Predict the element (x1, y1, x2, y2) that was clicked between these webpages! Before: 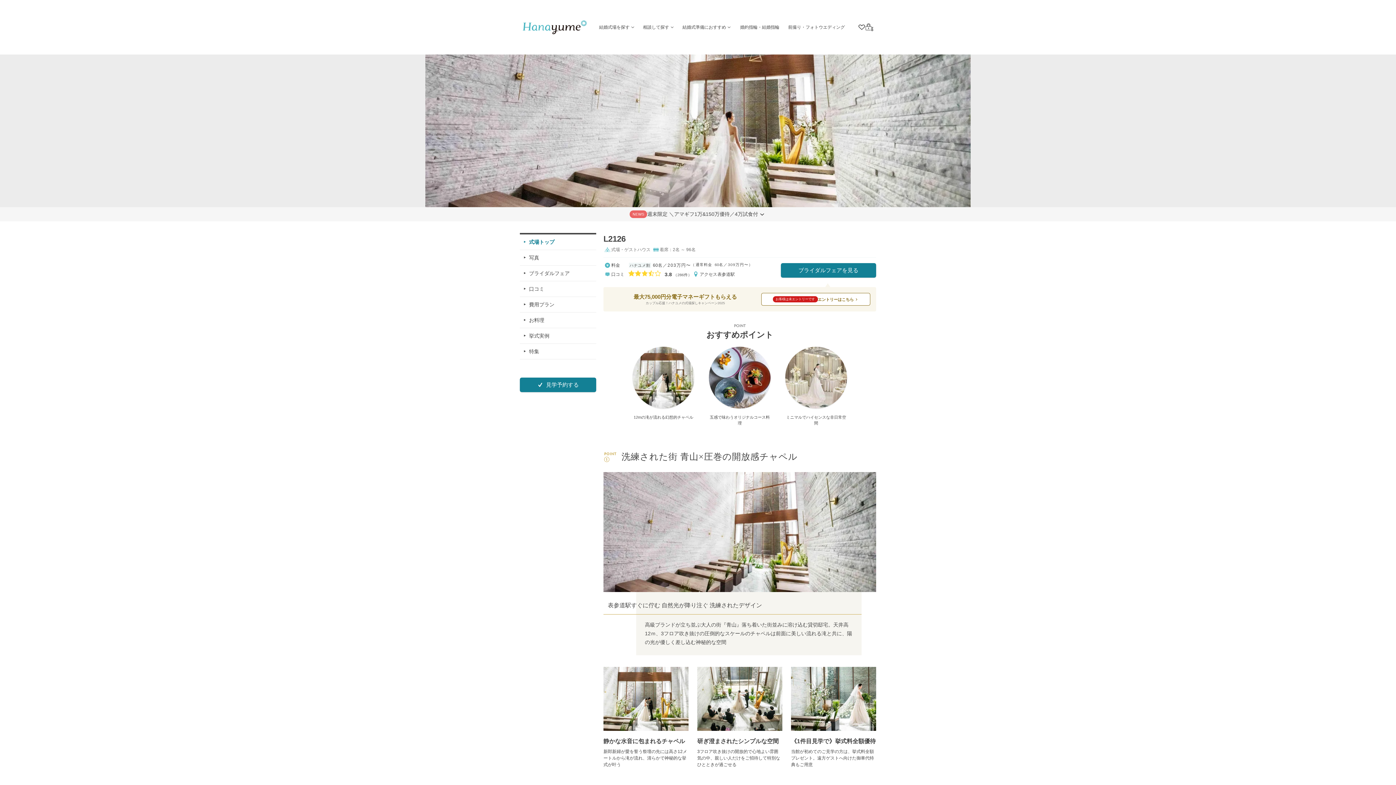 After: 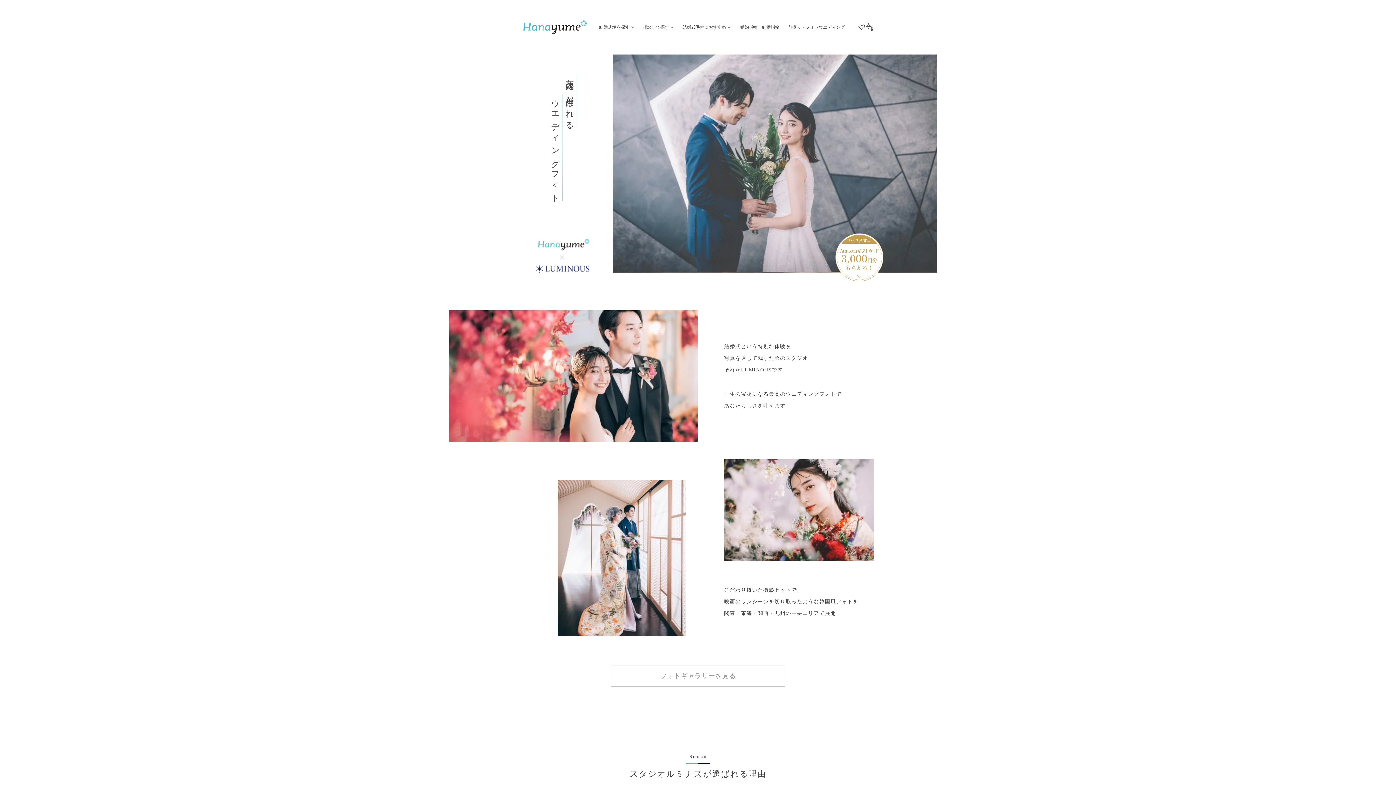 Action: bbox: (783, 19, 849, 34) label: 前撮り・フォトウエディング